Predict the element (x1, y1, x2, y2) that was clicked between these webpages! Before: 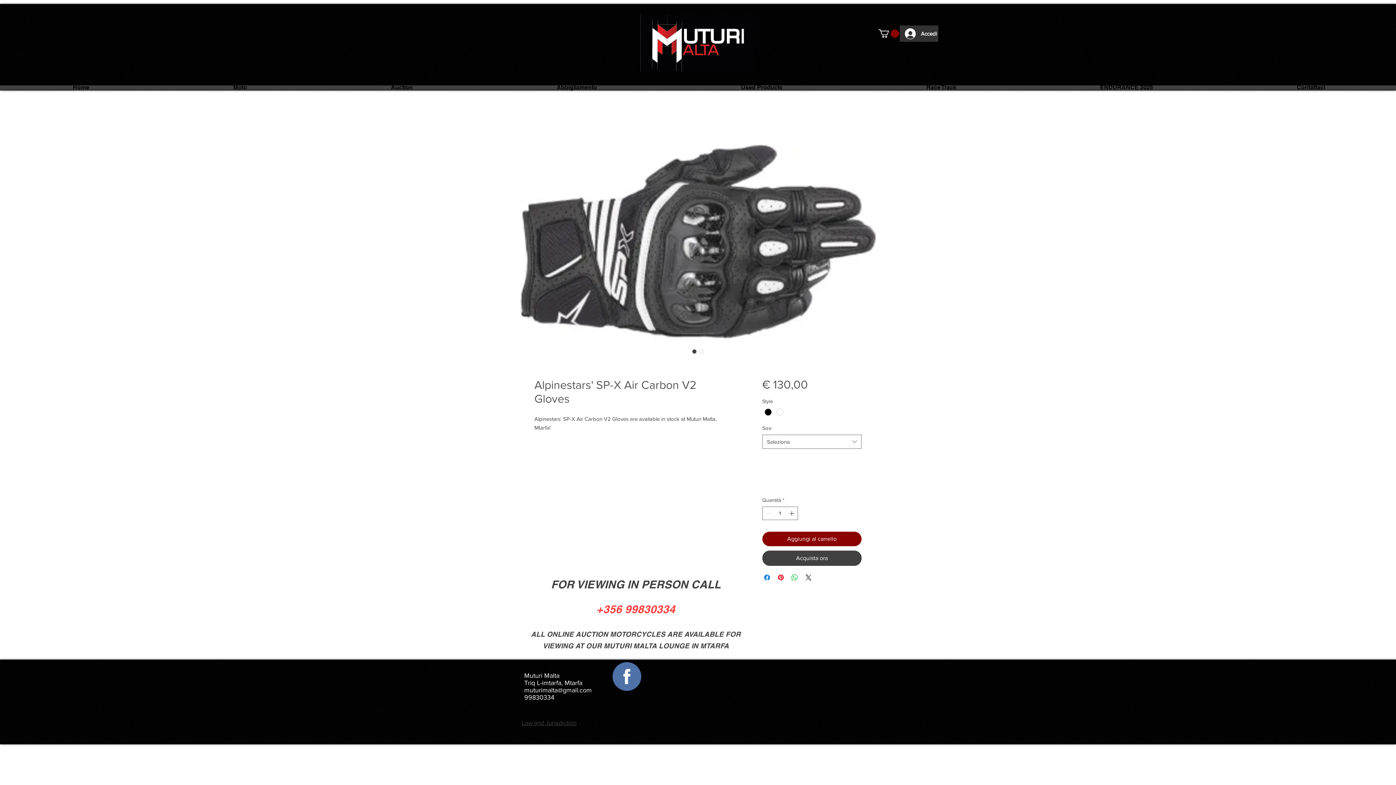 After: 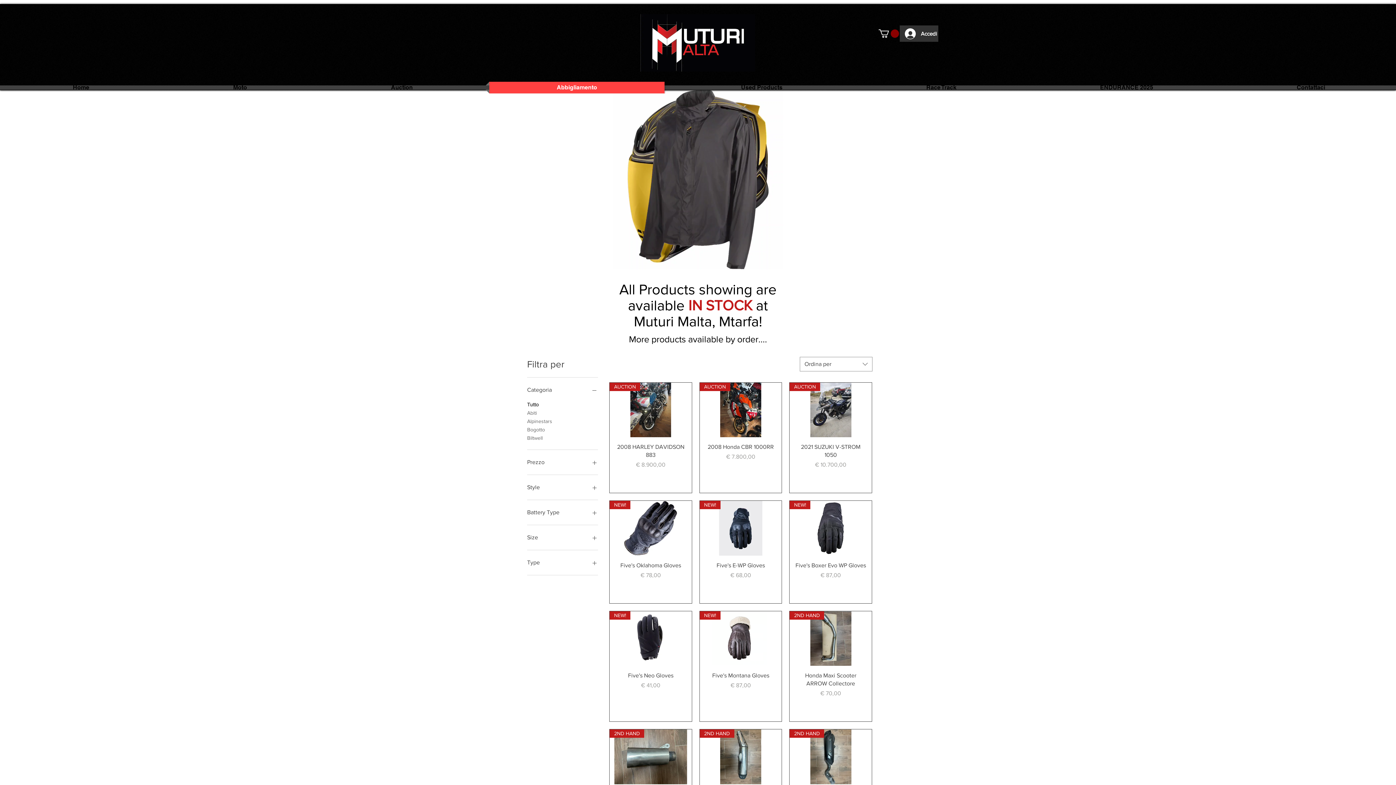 Action: label: Abbigliamento bbox: (485, 81, 668, 93)